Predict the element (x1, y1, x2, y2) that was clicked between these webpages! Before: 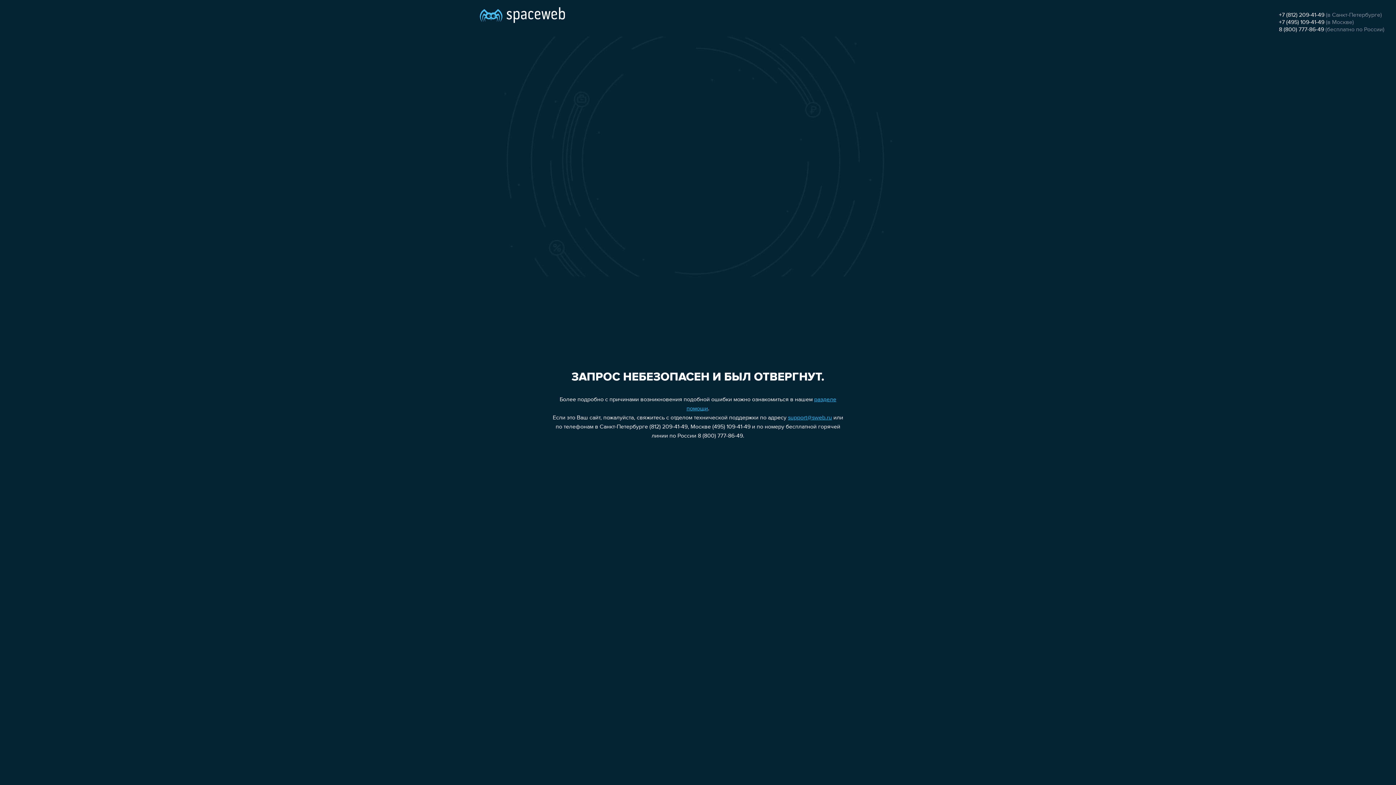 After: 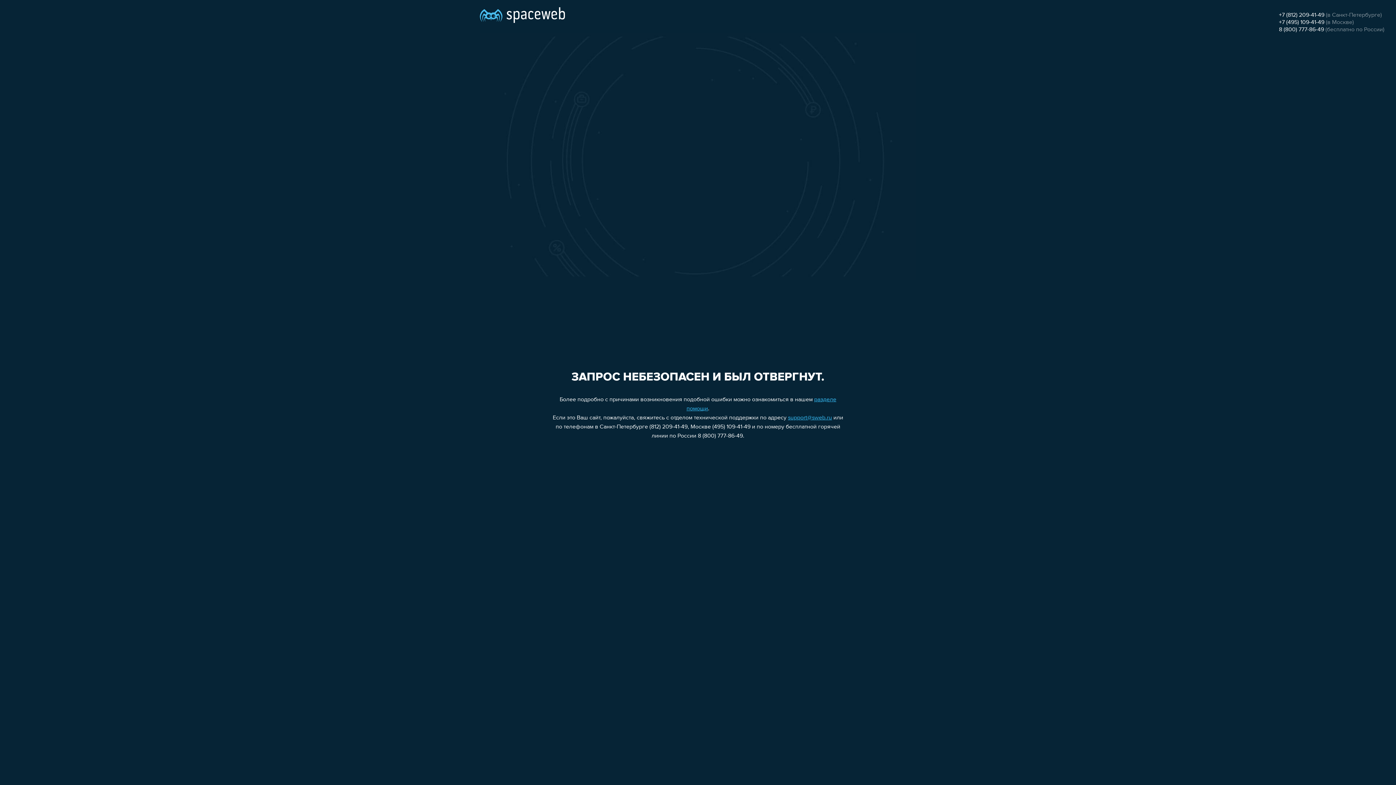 Action: label: +7 (812) 209-41-49 bbox: (1279, 12, 1324, 18)